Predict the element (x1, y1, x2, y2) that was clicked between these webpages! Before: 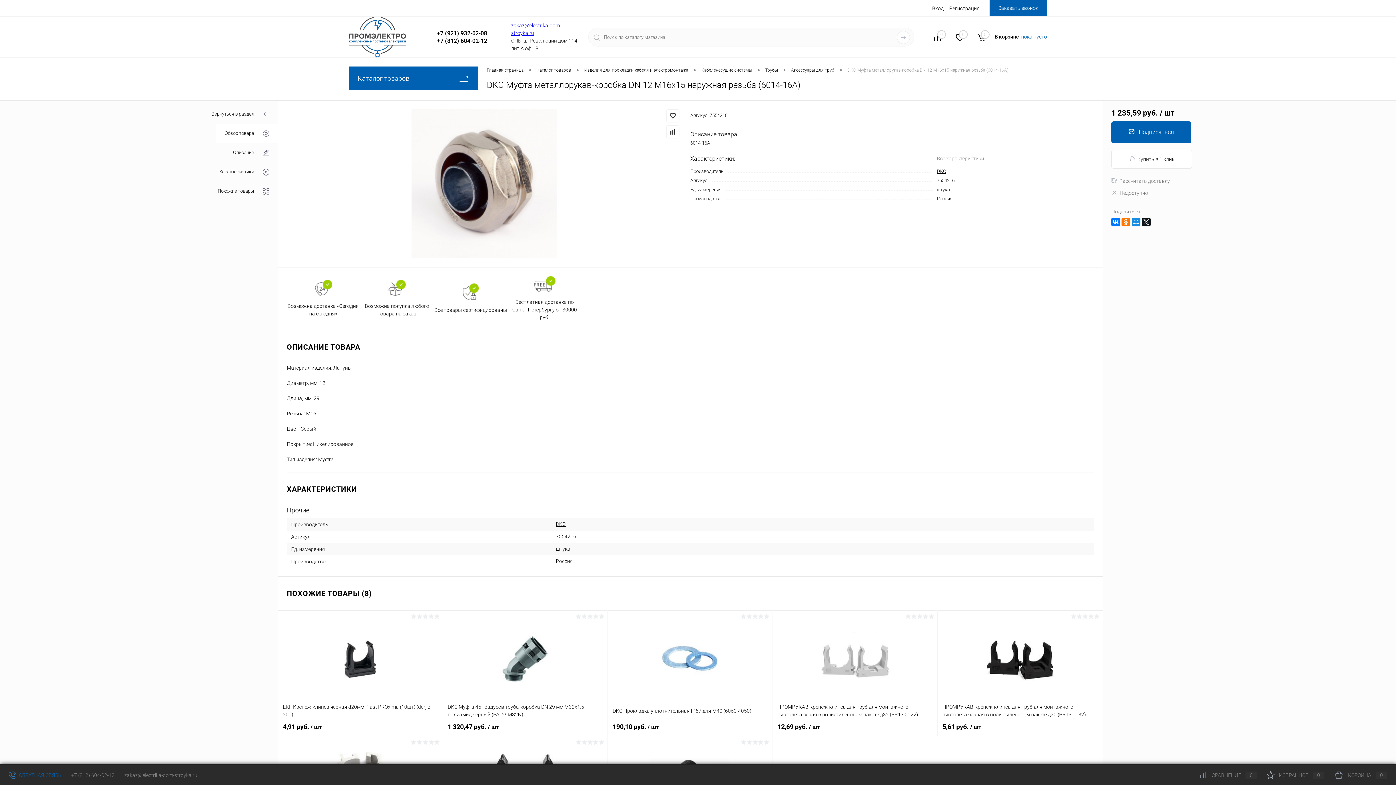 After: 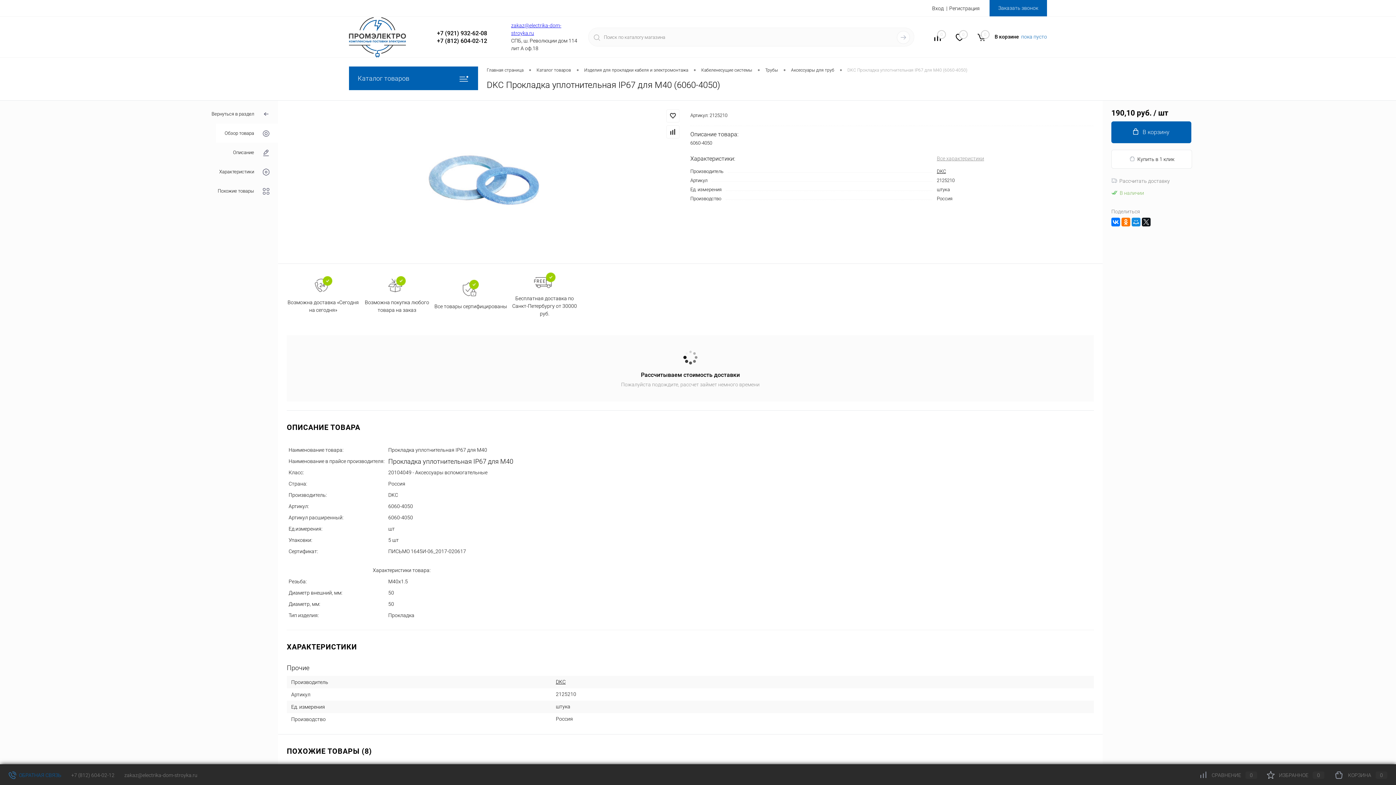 Action: bbox: (612, 615, 767, 702)